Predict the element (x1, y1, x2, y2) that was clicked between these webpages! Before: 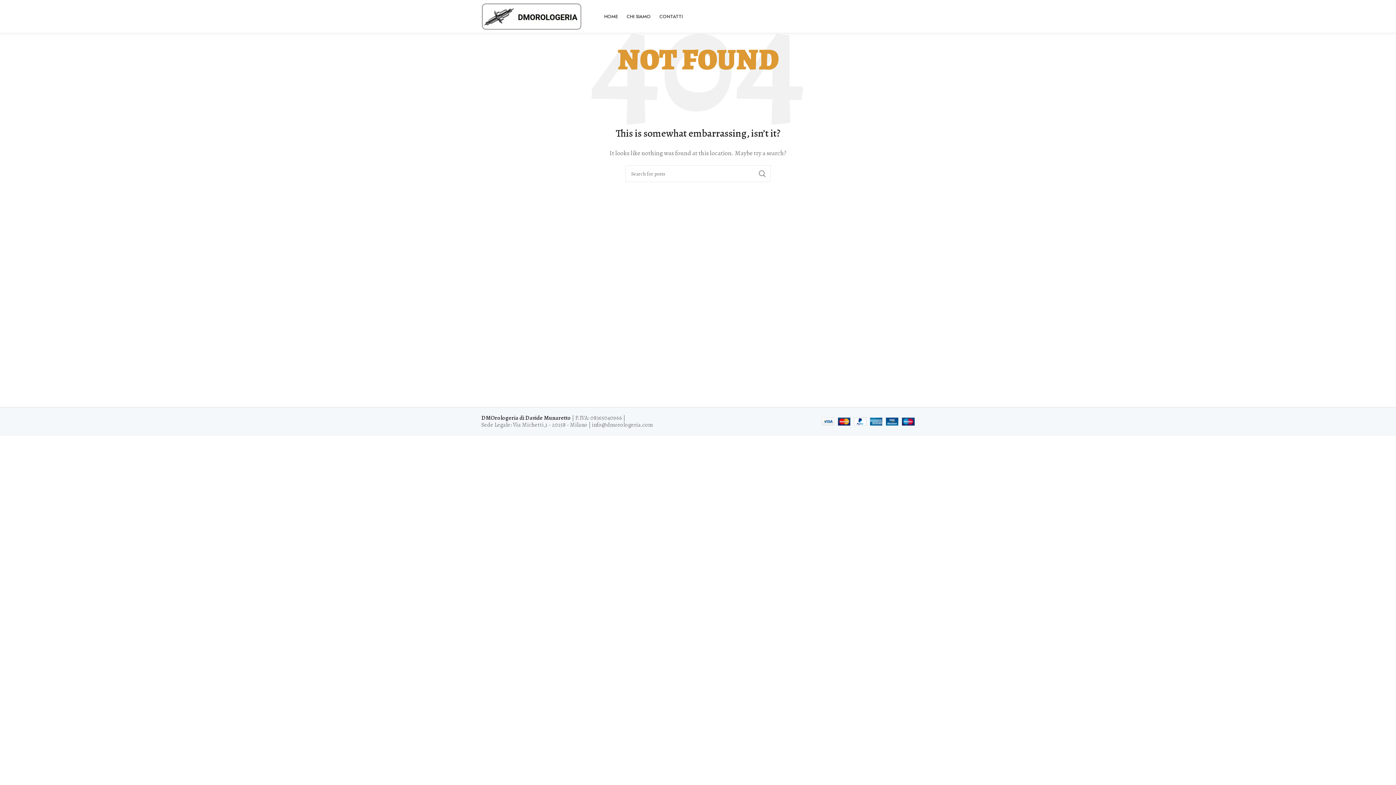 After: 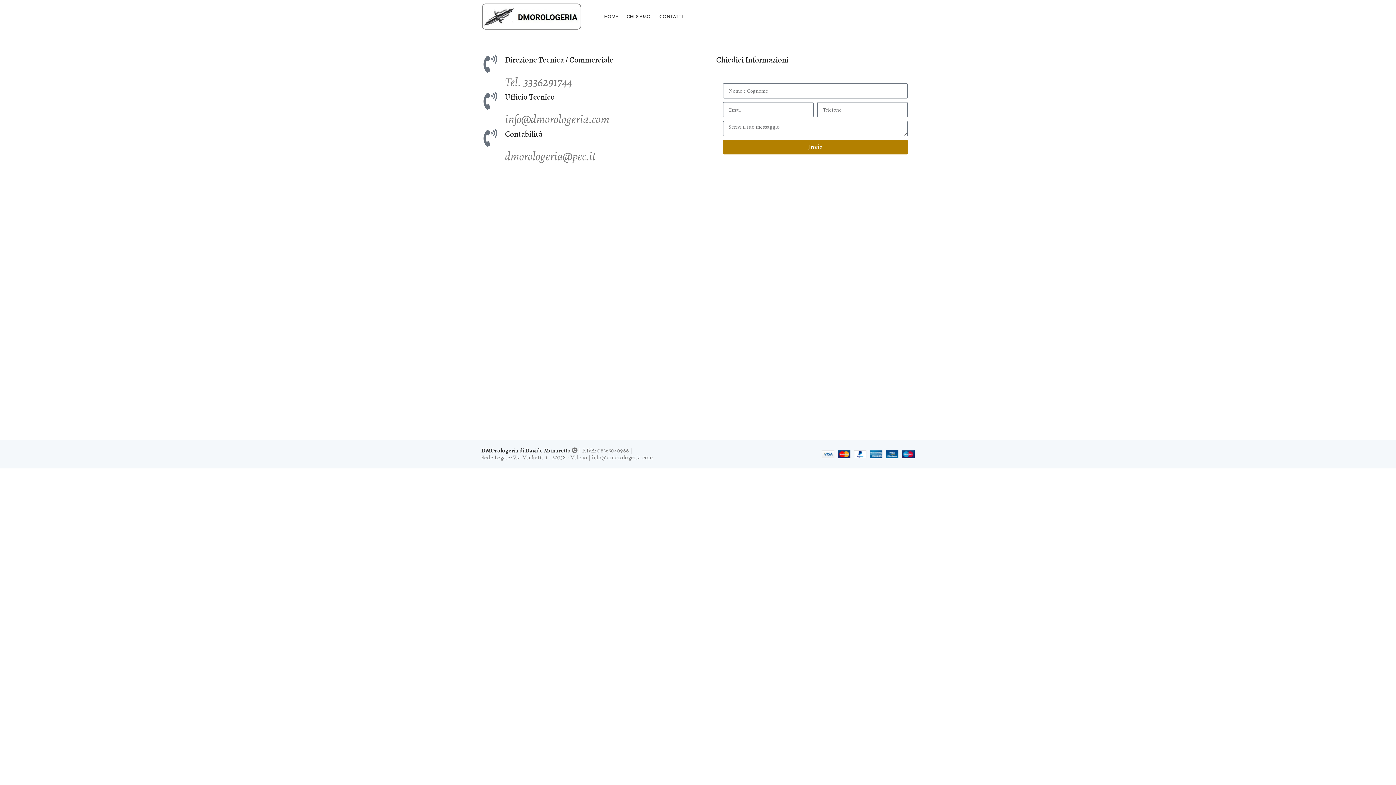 Action: bbox: (655, 9, 687, 23) label: CONTATTI